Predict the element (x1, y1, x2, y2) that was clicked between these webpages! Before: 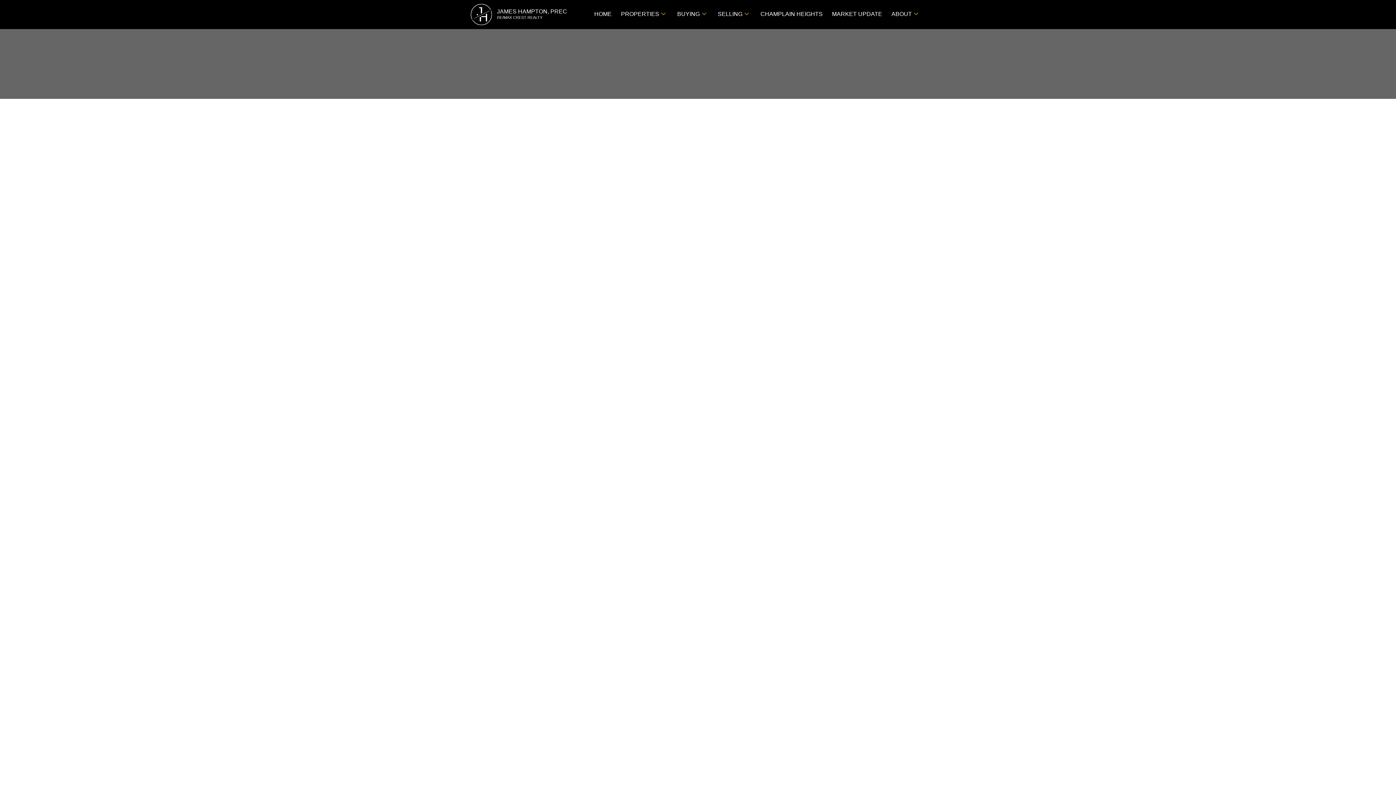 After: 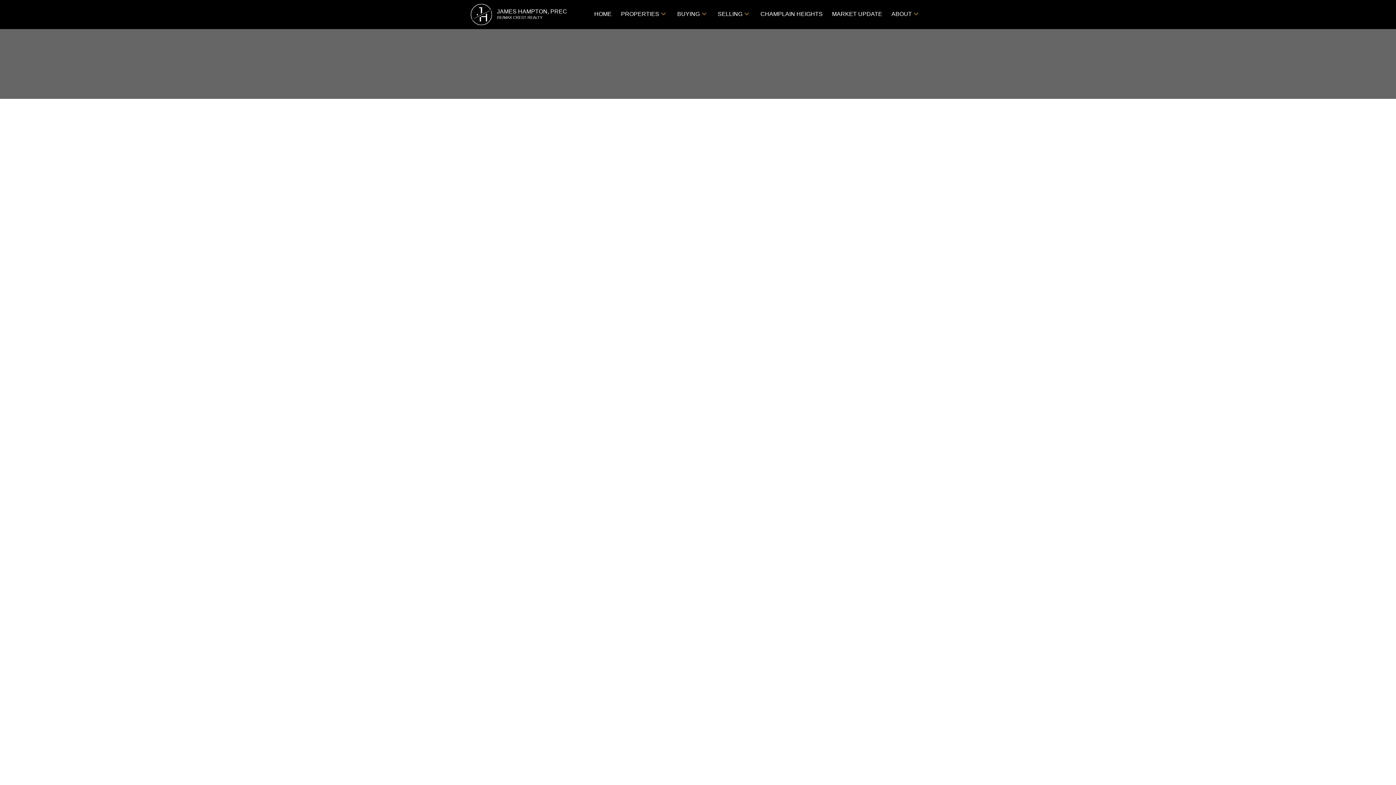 Action: bbox: (818, 719, 845, 725) label: April 2019